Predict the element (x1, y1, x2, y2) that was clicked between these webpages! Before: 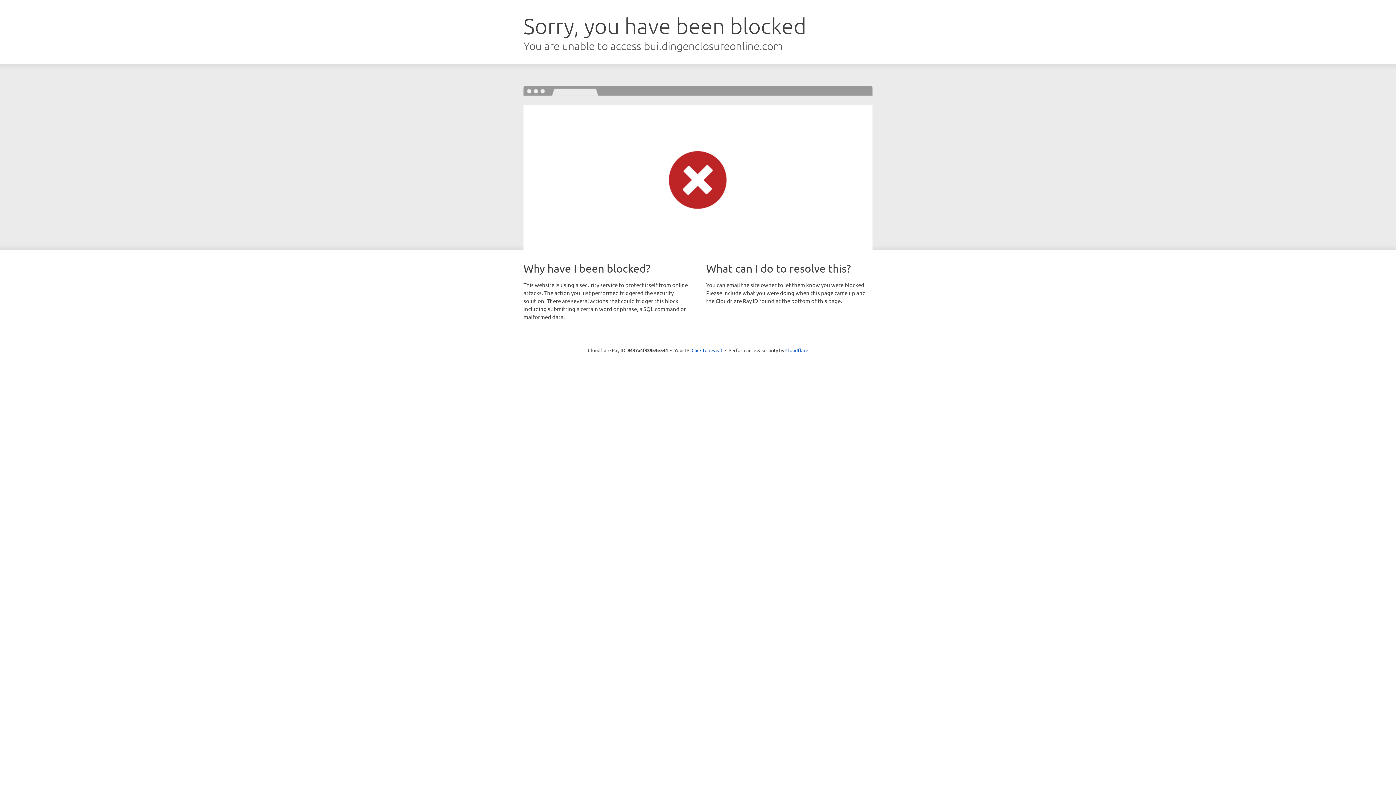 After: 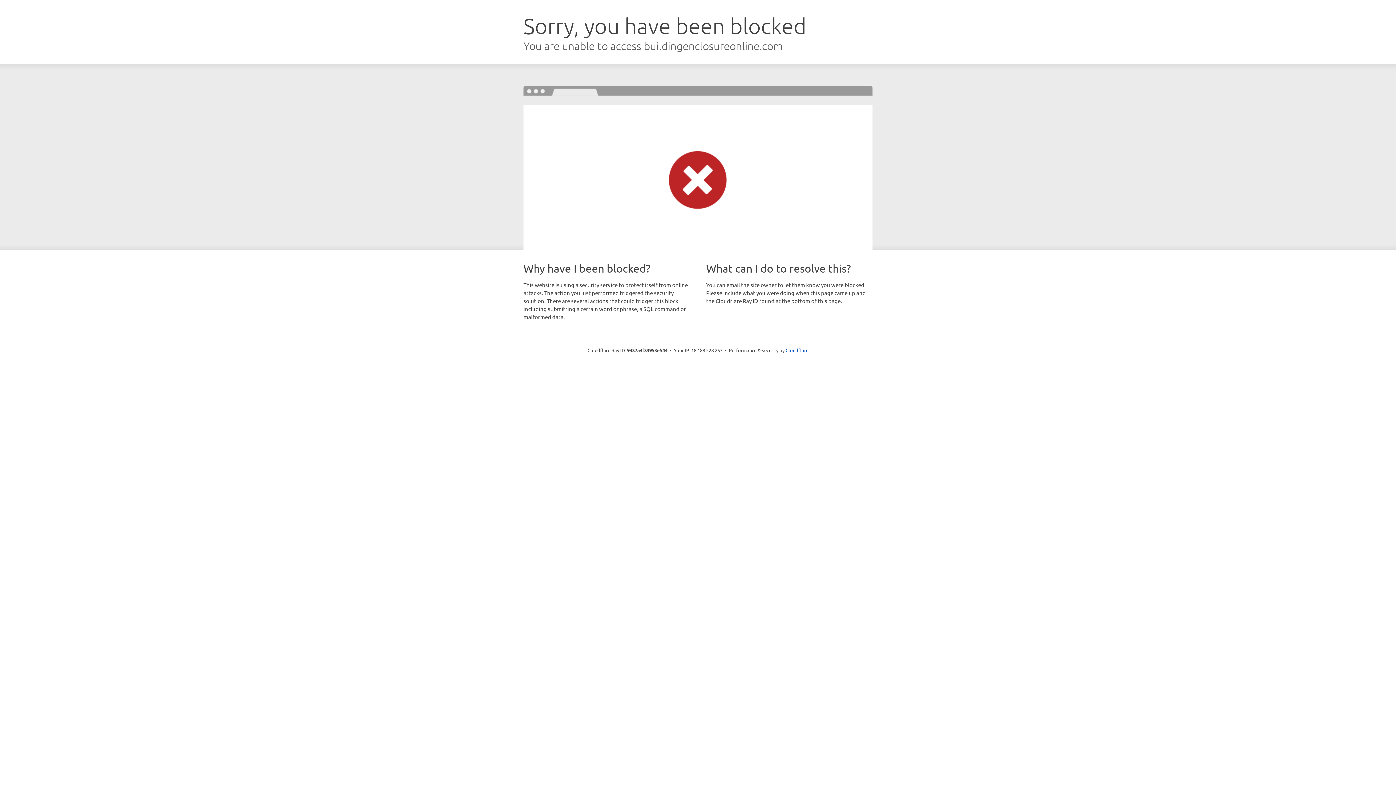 Action: label: Click to reveal bbox: (691, 346, 722, 353)